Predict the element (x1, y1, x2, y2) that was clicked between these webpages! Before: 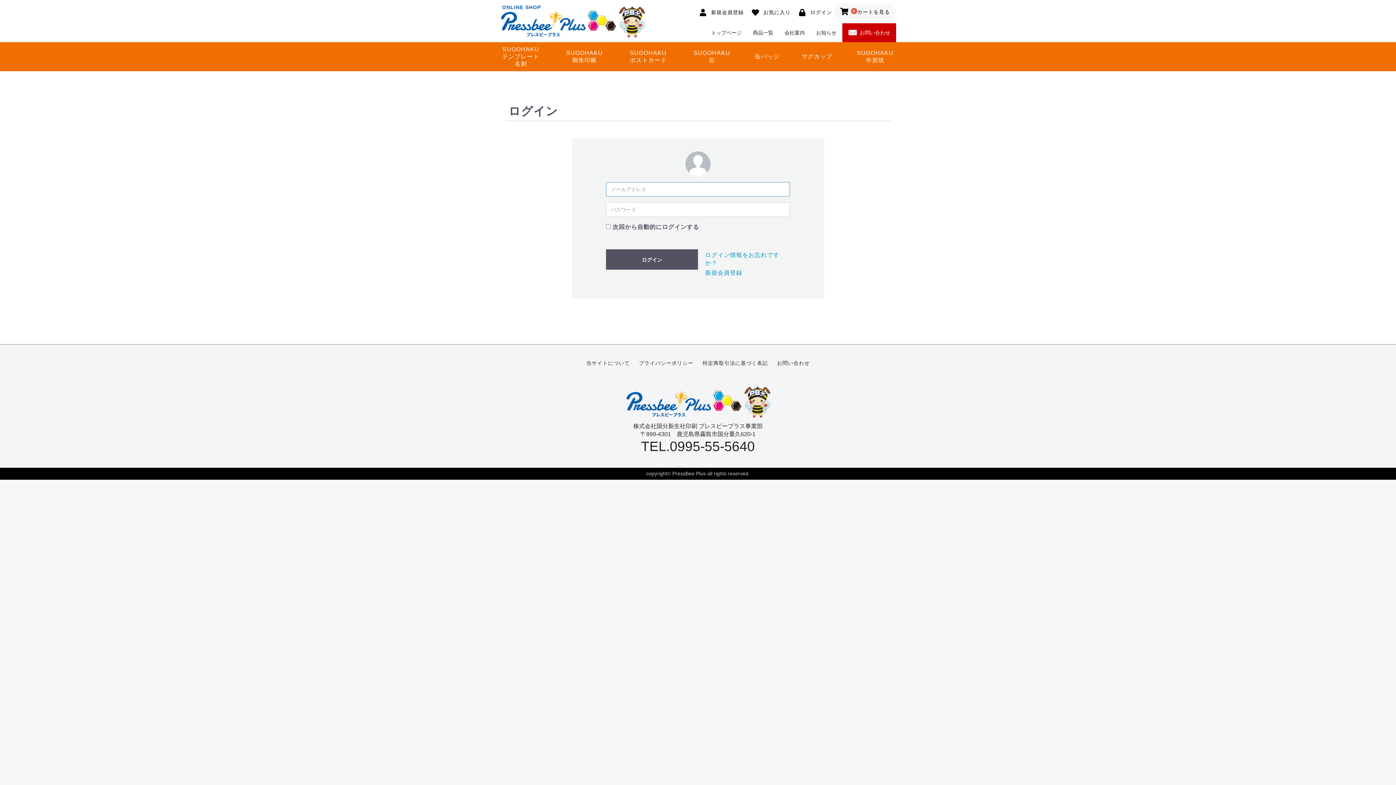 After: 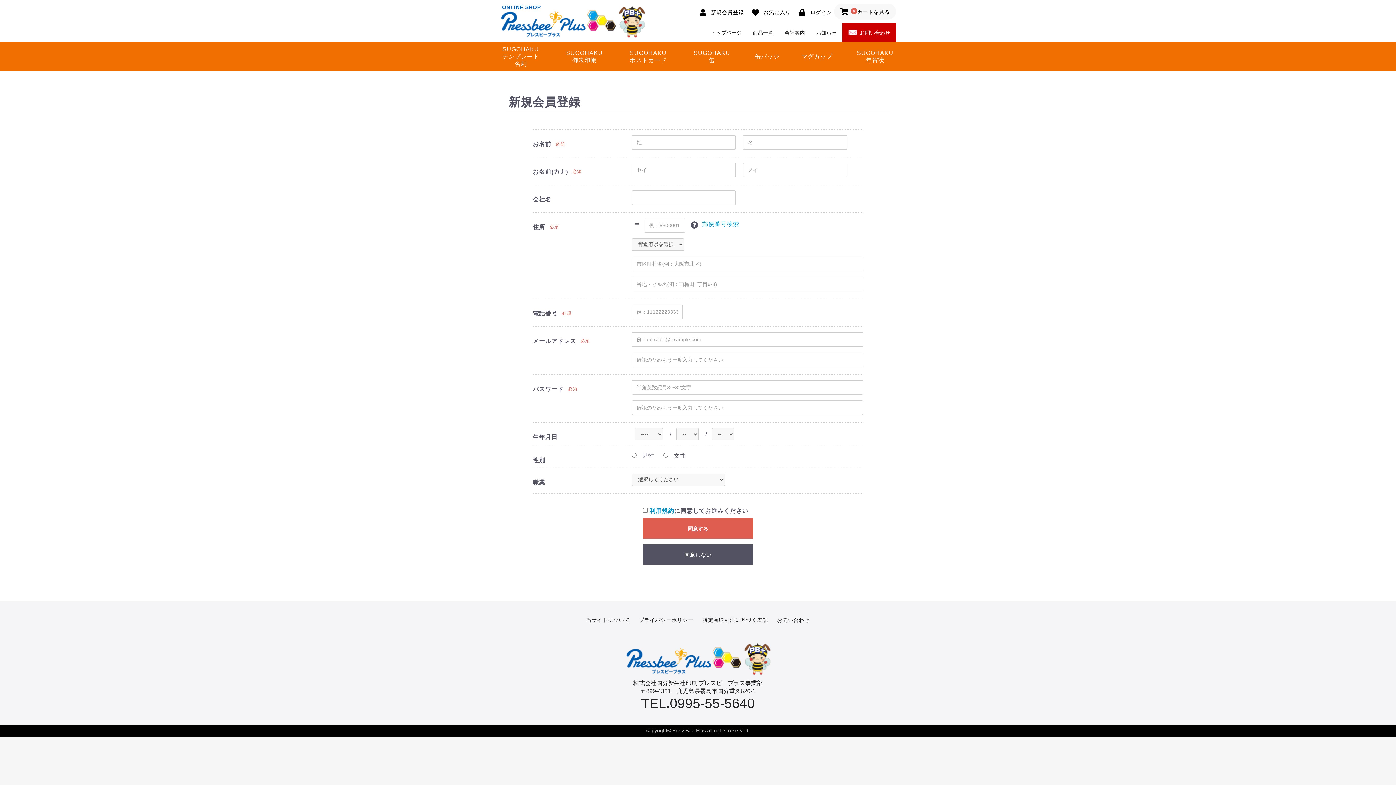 Action: bbox: (695, 6, 745, 17) label:  新規会員登録